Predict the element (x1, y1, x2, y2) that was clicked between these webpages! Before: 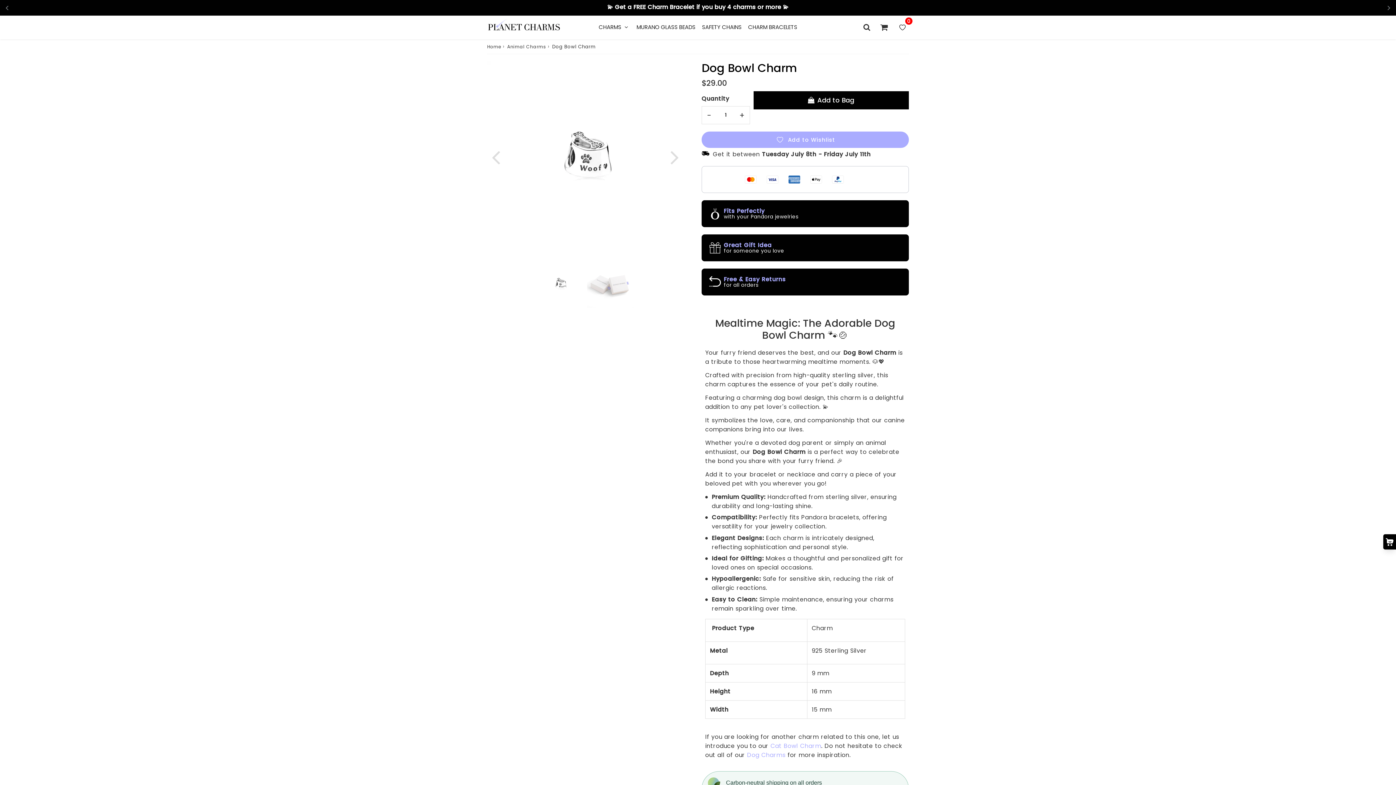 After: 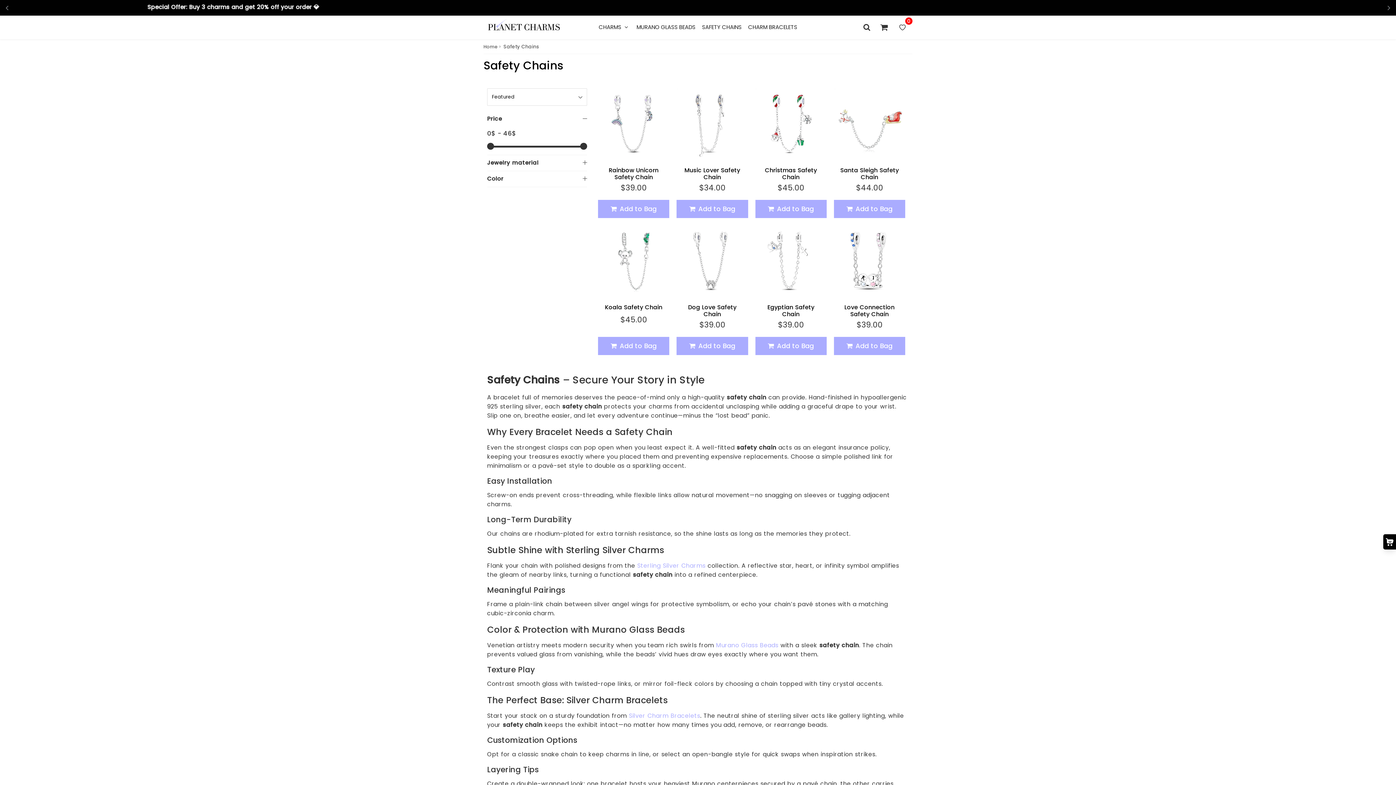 Action: bbox: (699, 17, 744, 37) label: SAFETY CHAINS